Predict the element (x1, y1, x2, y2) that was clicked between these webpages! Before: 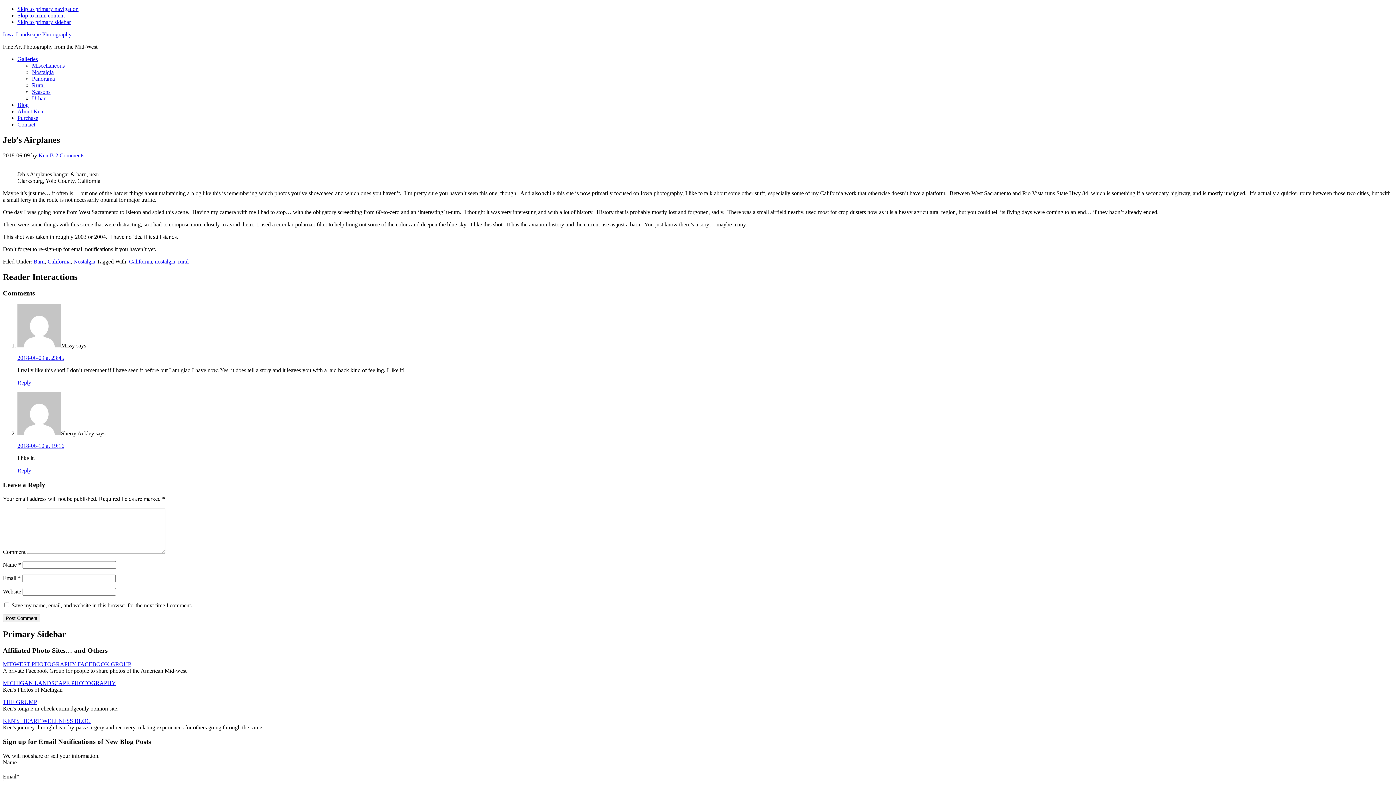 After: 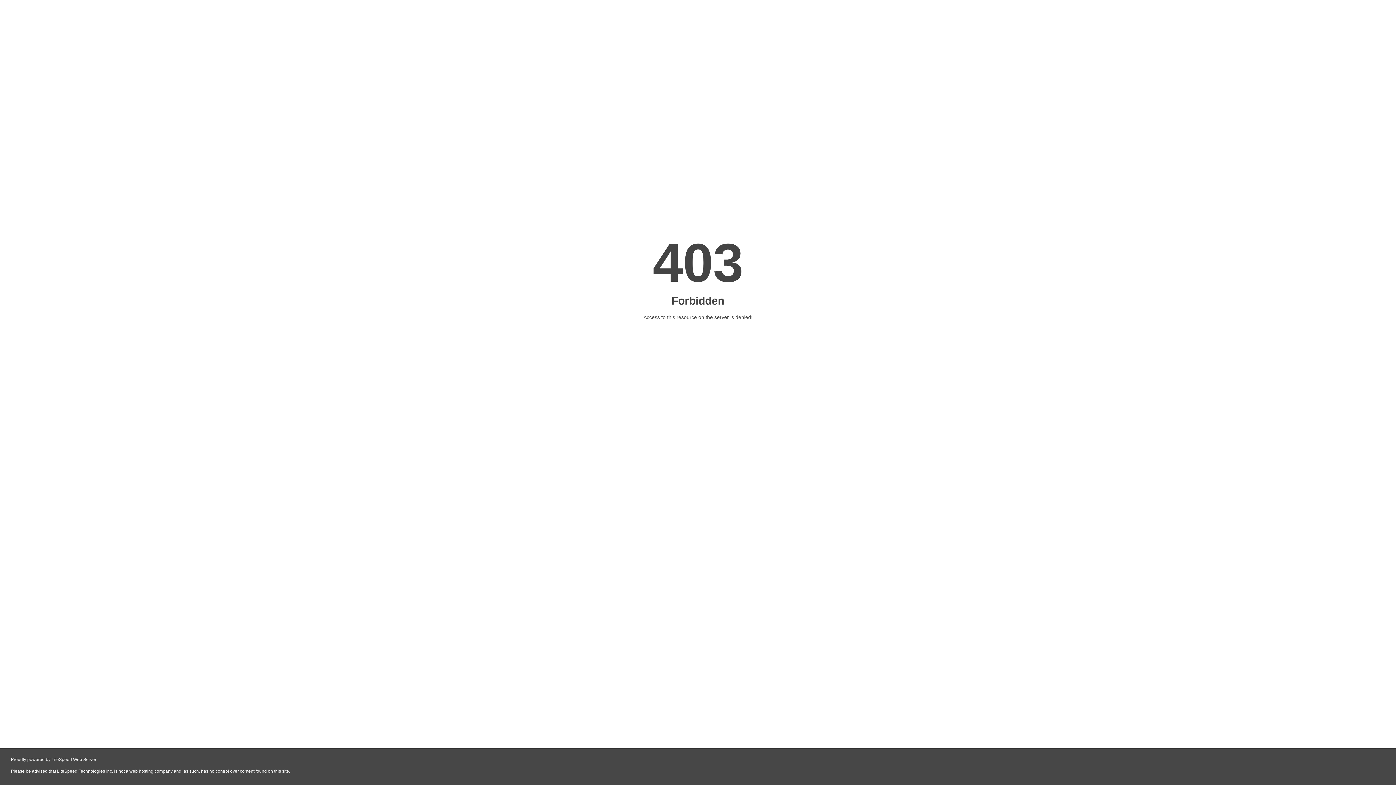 Action: label: THE GRUMP bbox: (2, 699, 37, 705)